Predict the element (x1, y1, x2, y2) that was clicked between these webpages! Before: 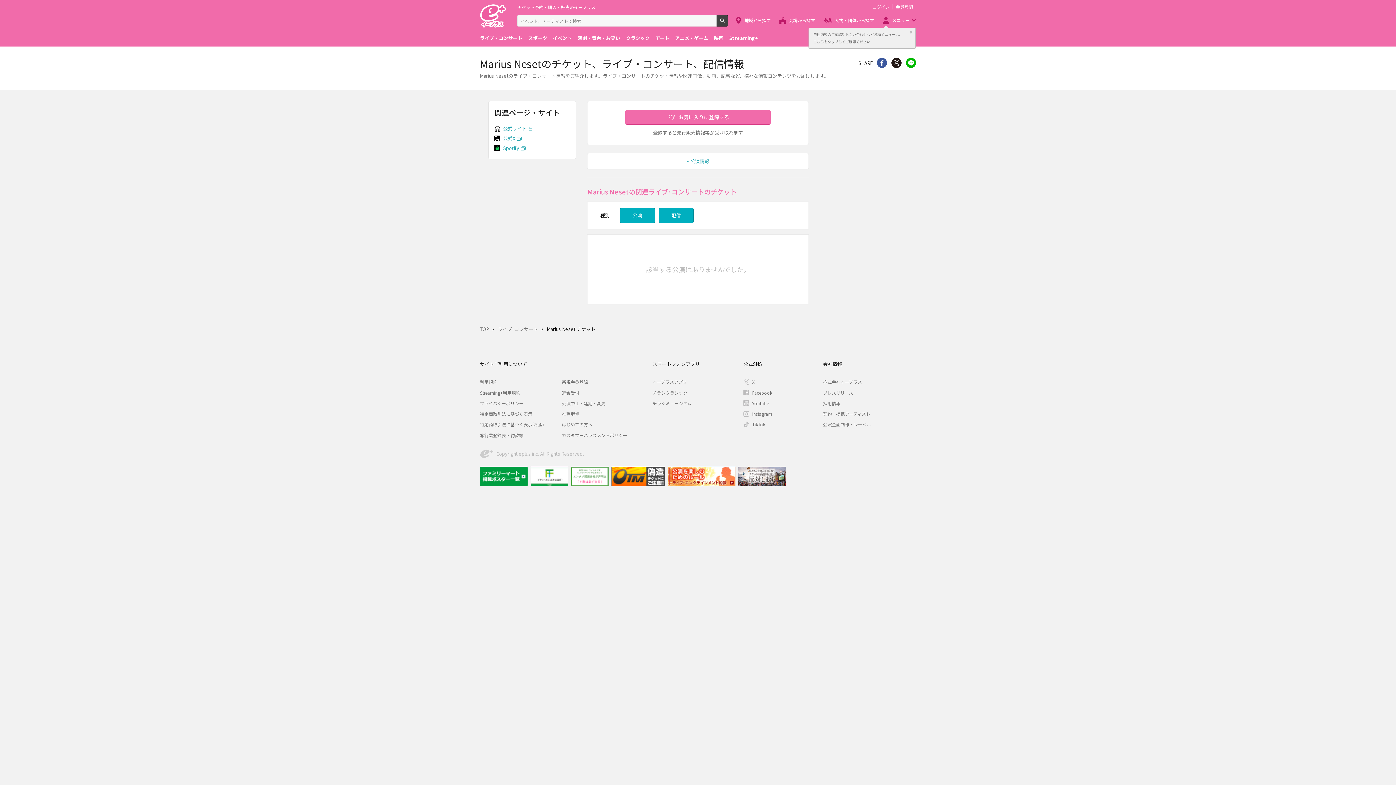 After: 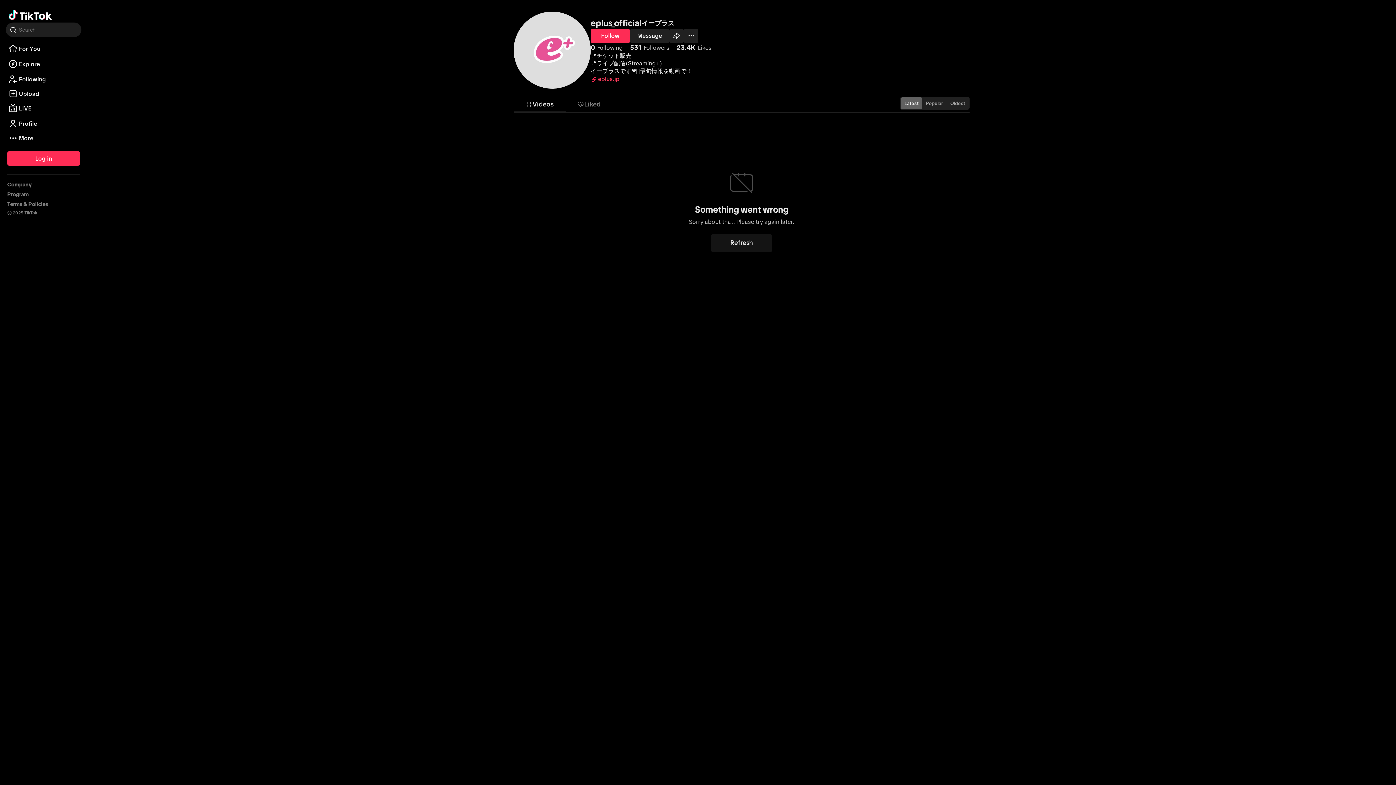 Action: bbox: (752, 421, 765, 427) label: TikTok